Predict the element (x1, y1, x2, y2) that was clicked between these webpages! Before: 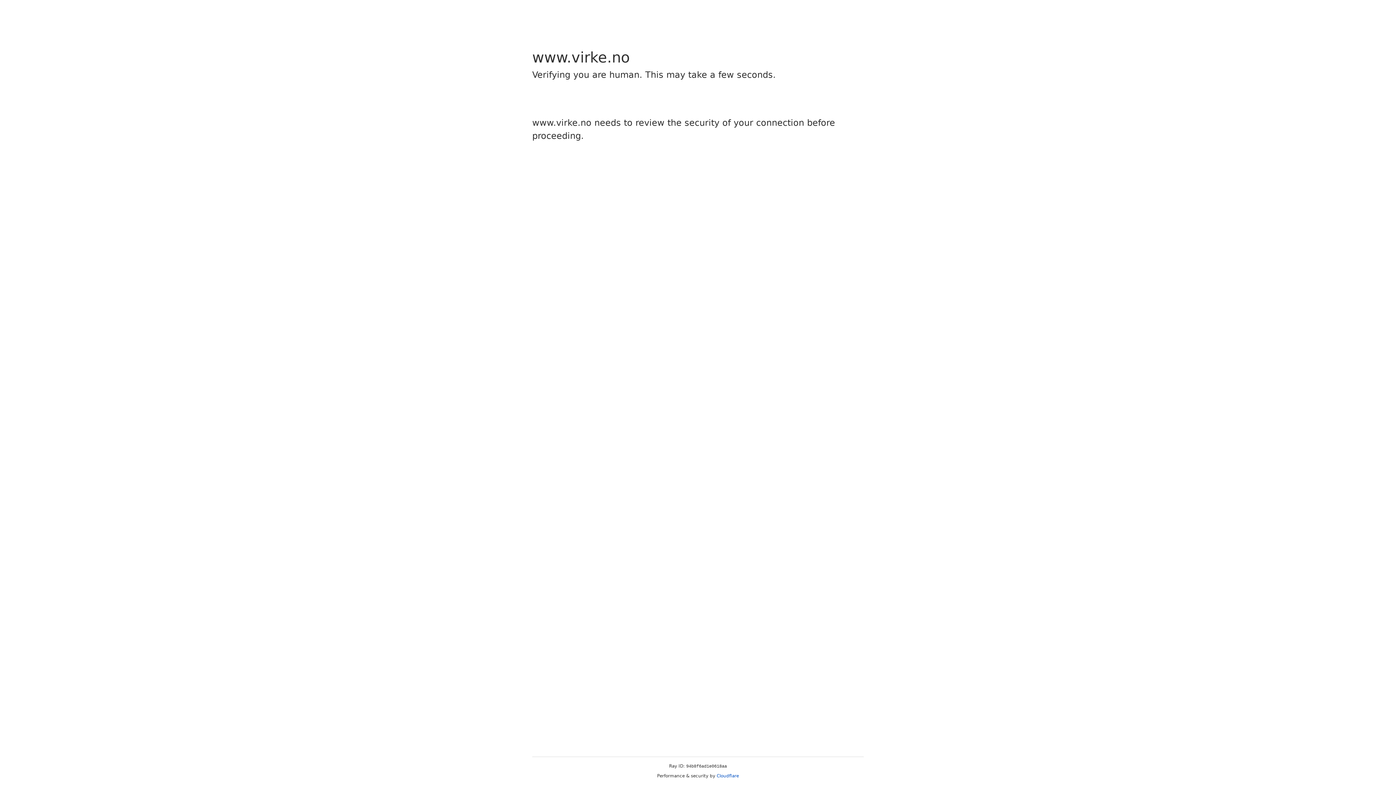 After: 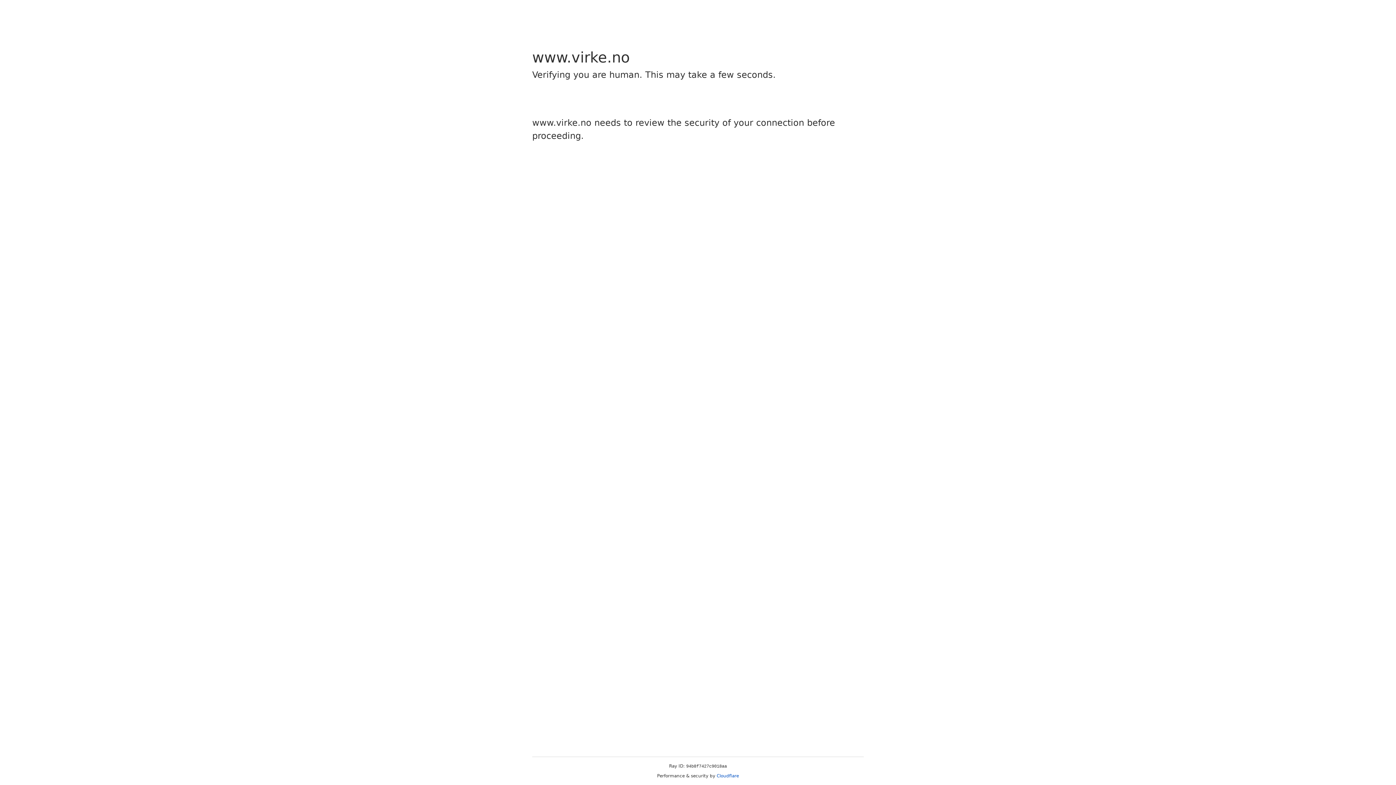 Action: label: Cloudflare bbox: (716, 773, 739, 778)